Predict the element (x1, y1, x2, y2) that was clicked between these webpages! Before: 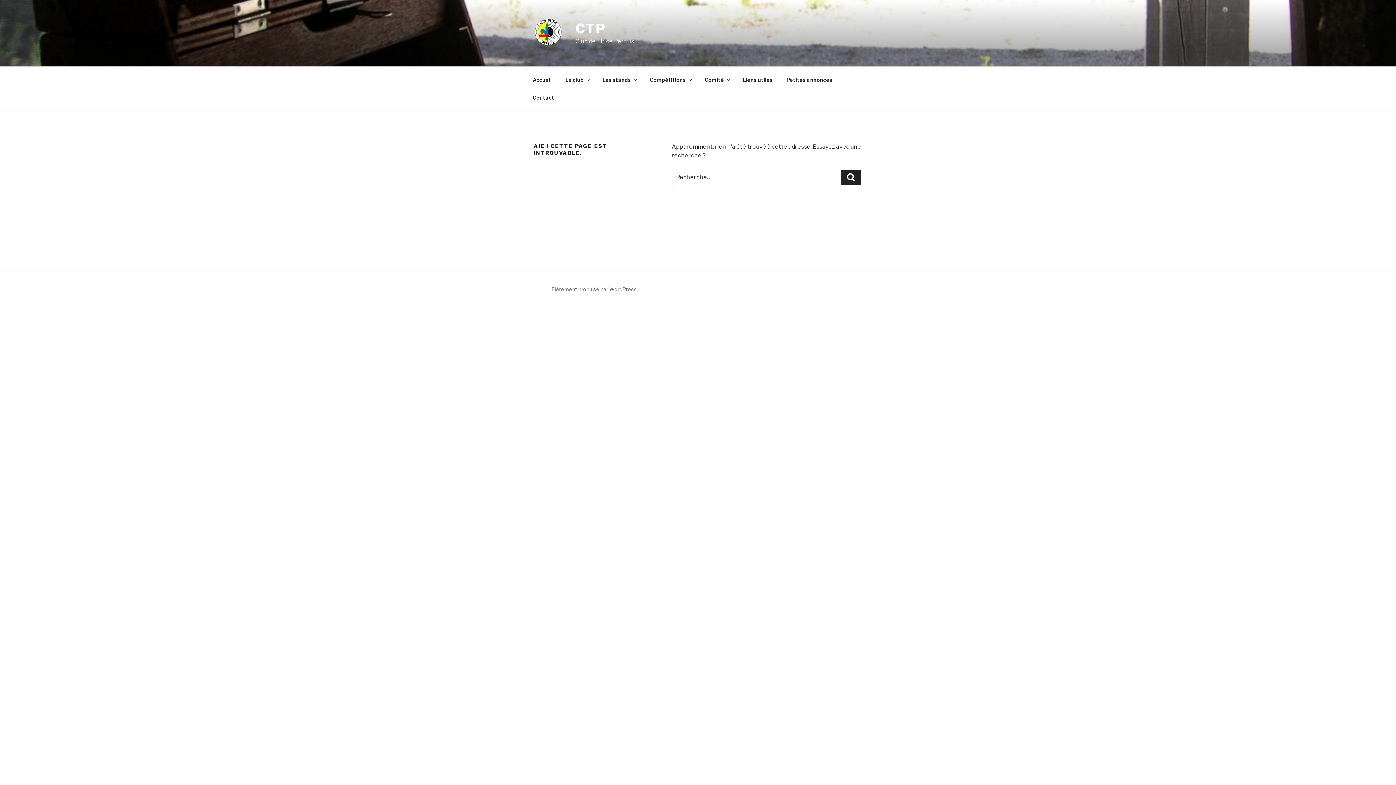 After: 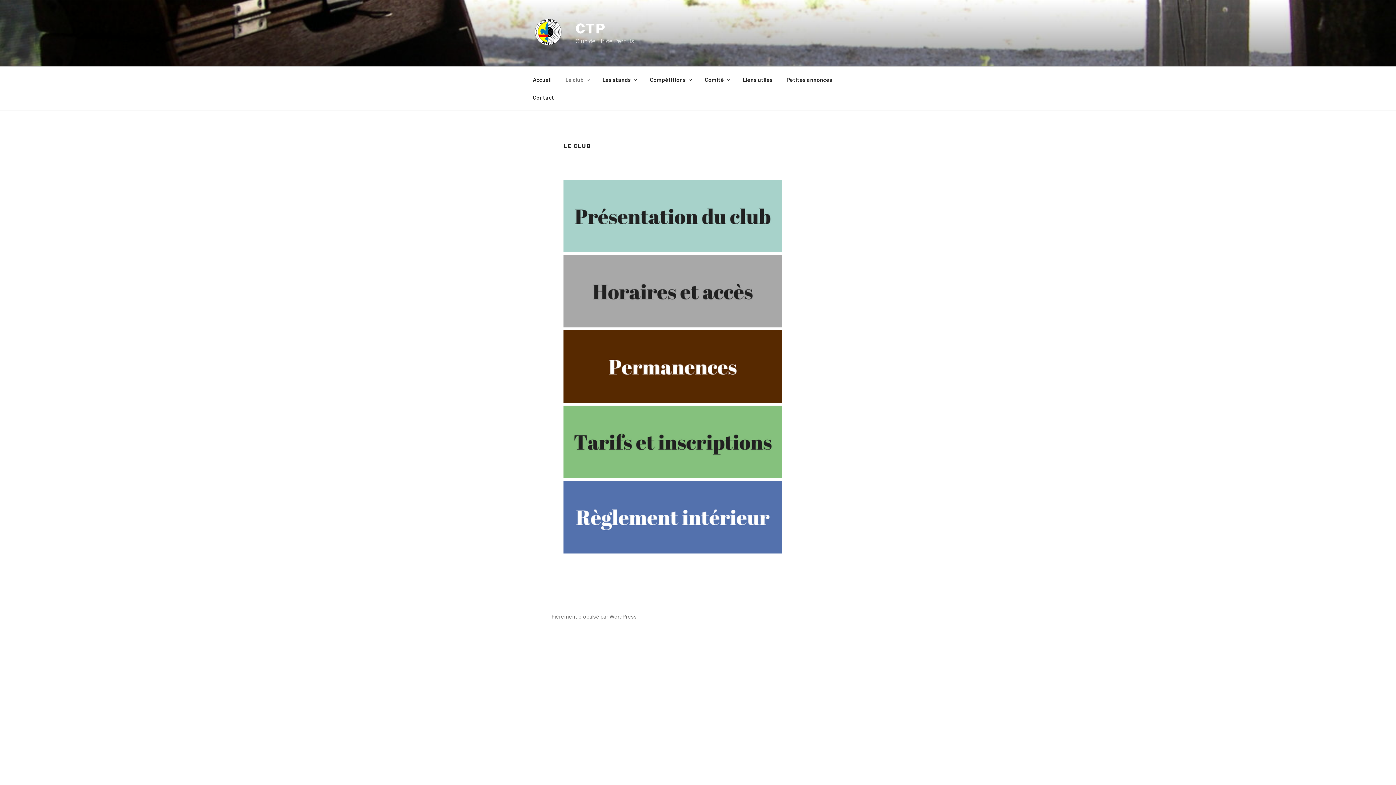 Action: bbox: (559, 70, 595, 88) label: Le club